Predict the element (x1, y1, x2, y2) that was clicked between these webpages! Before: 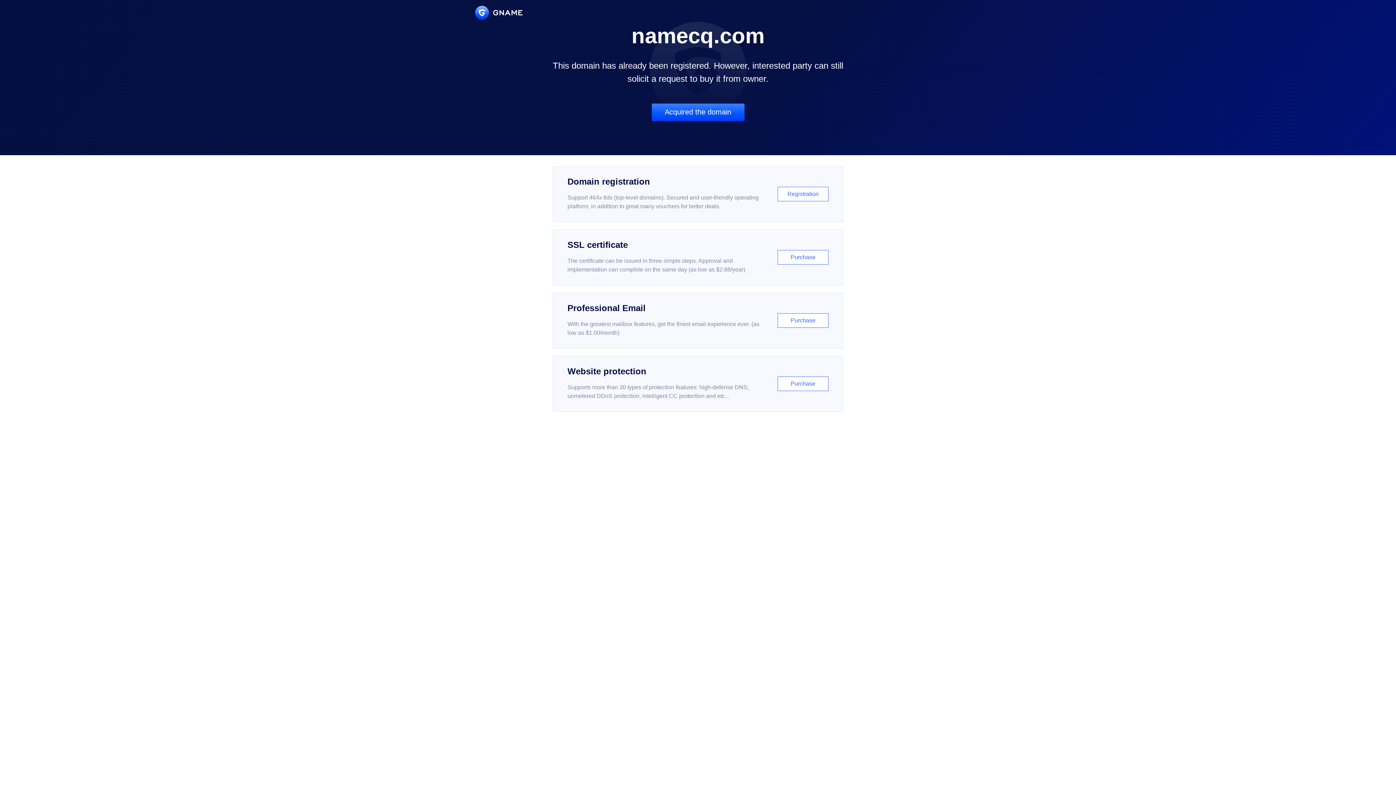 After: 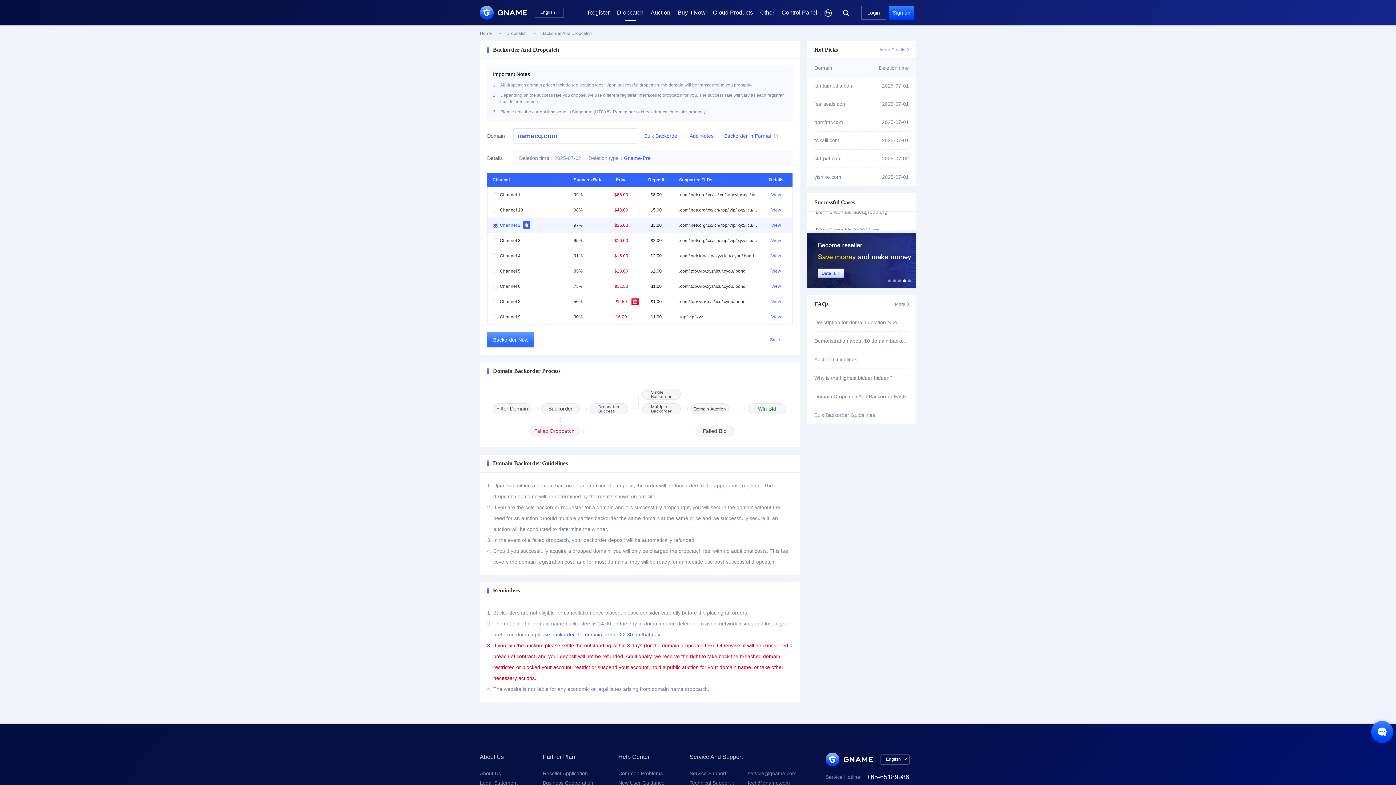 Action: label: Acquired the domain bbox: (651, 103, 744, 121)